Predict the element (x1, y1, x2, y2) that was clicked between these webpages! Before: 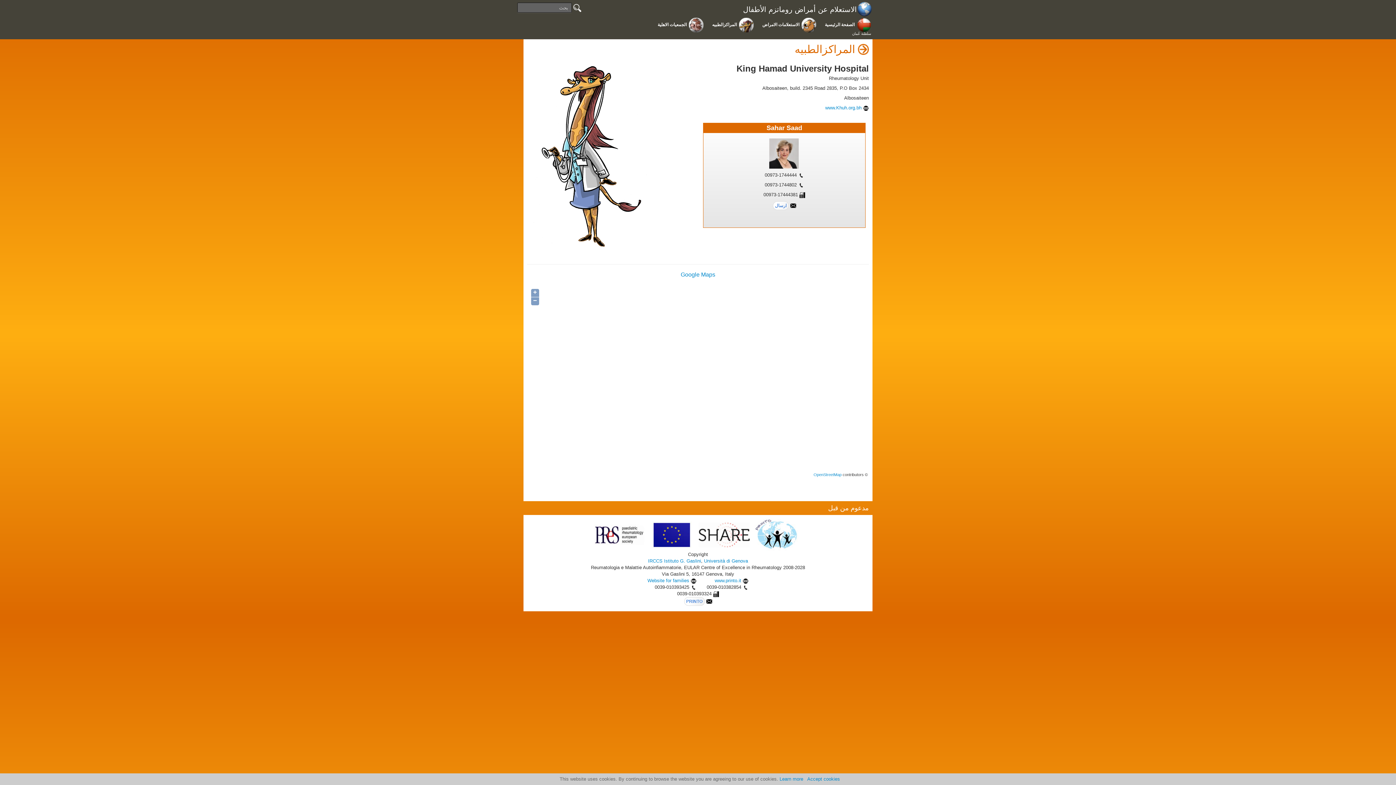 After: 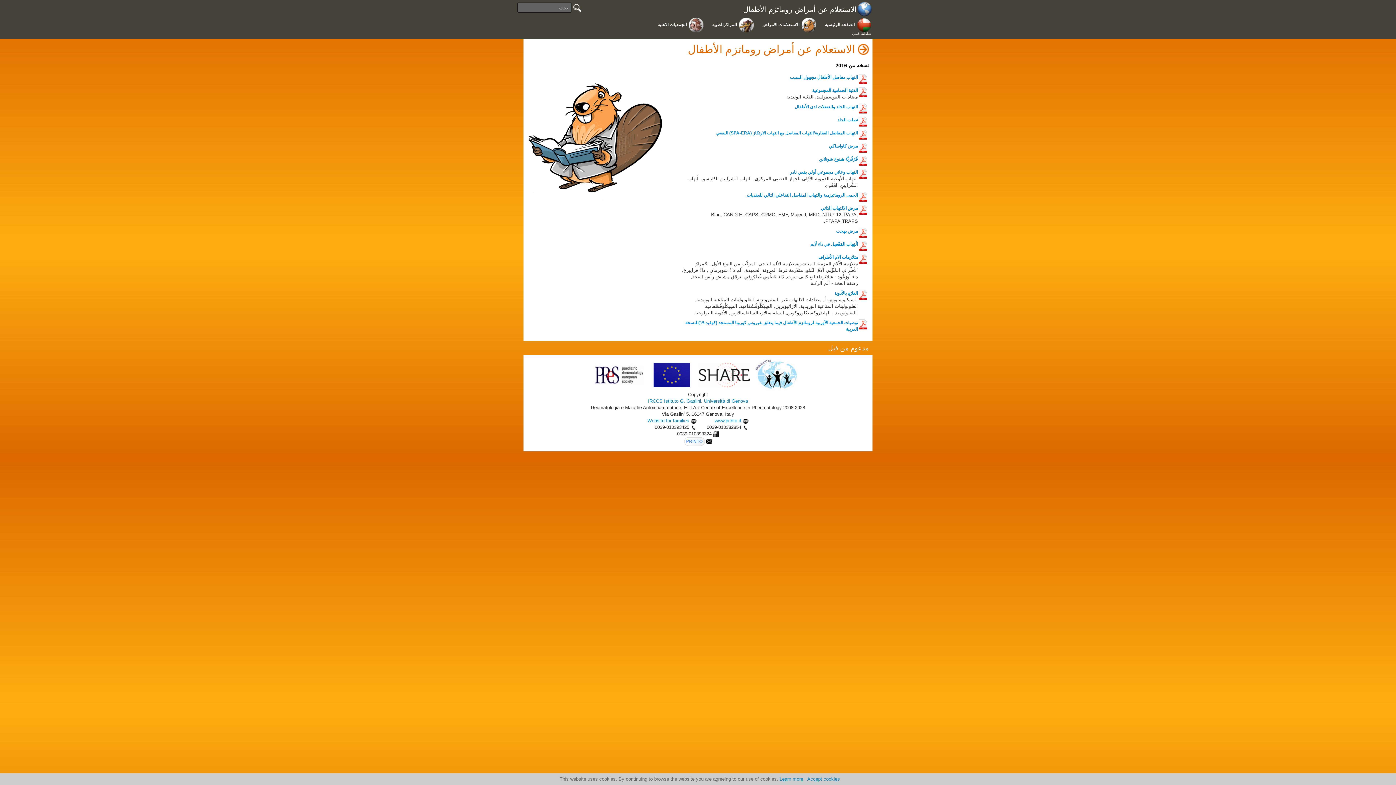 Action: bbox: (800, 22, 817, 28)